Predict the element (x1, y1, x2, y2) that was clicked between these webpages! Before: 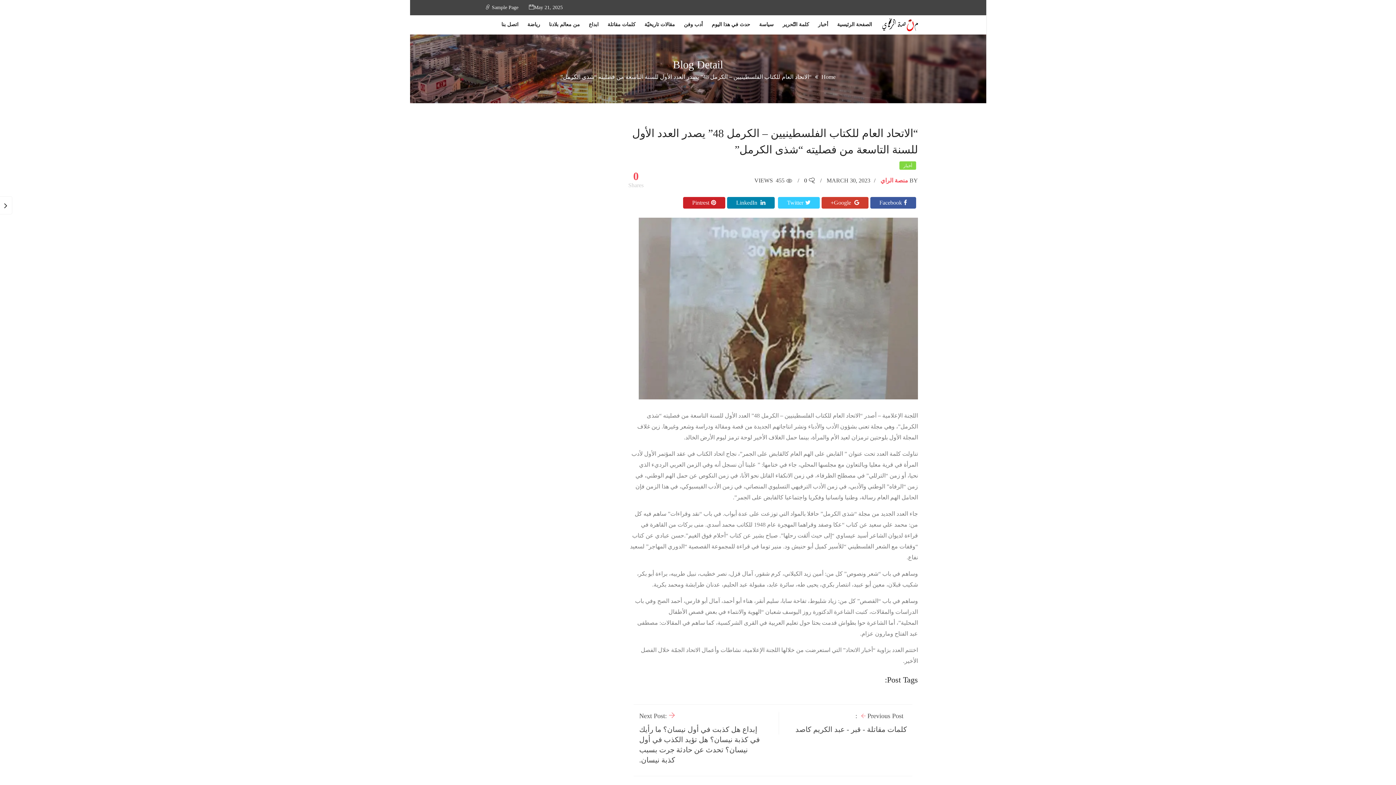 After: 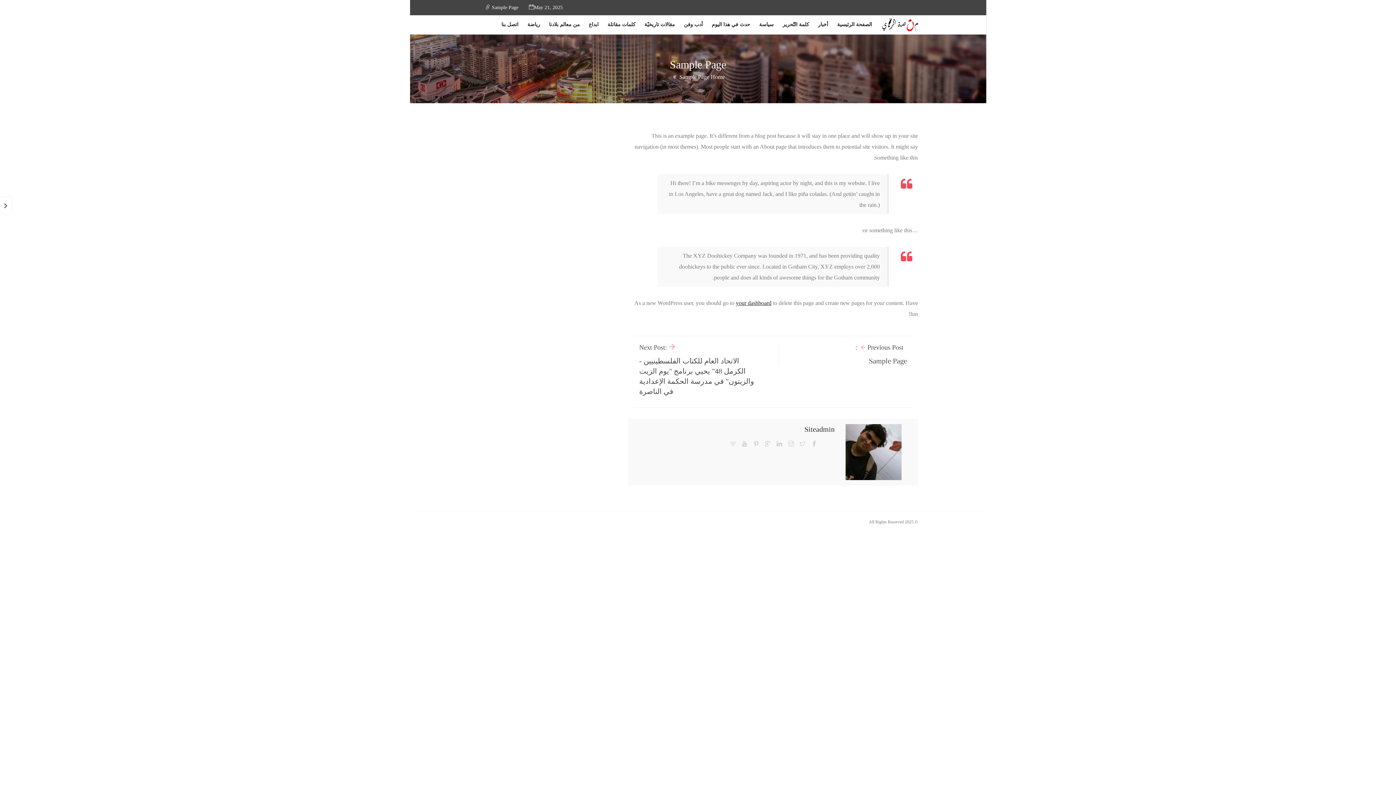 Action: bbox: (483, 4, 518, 10) label:  Sample Page